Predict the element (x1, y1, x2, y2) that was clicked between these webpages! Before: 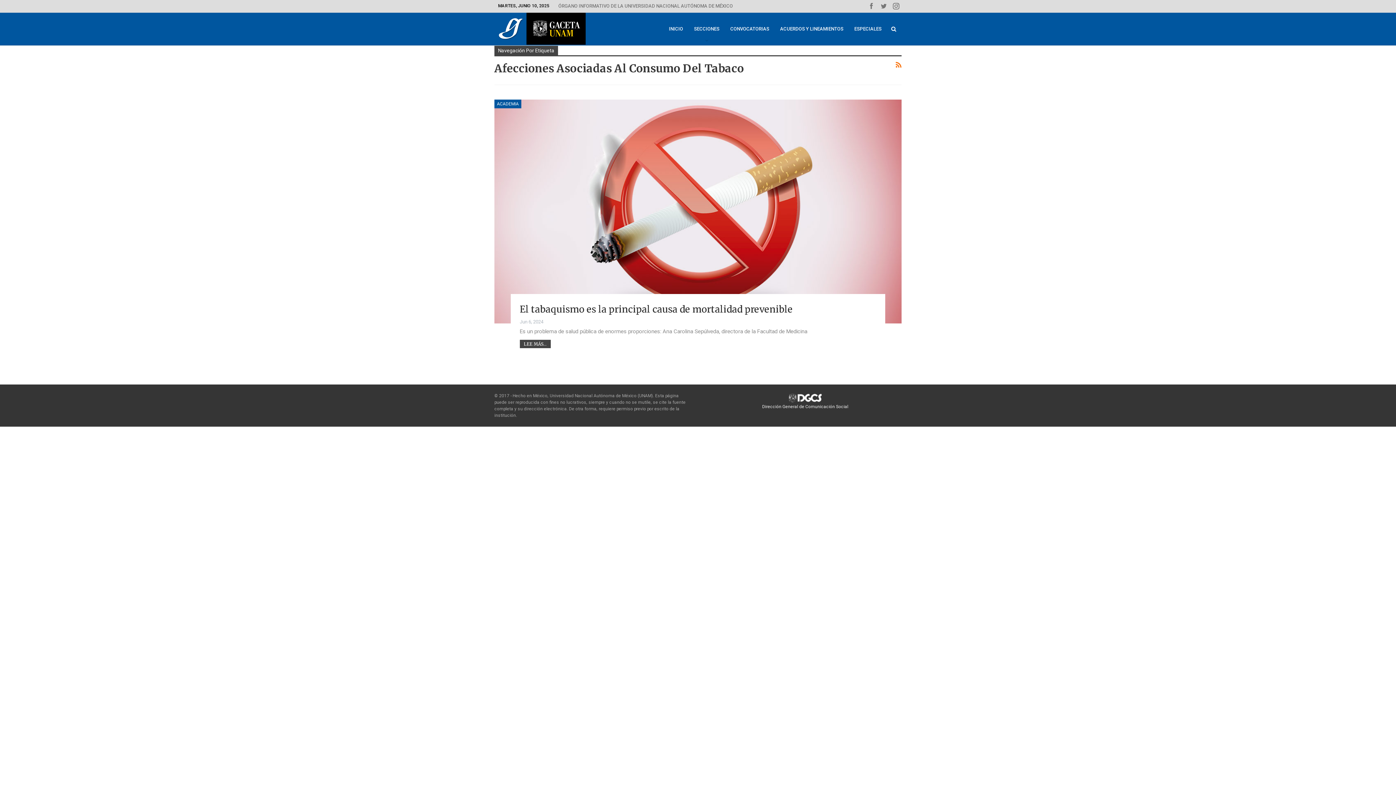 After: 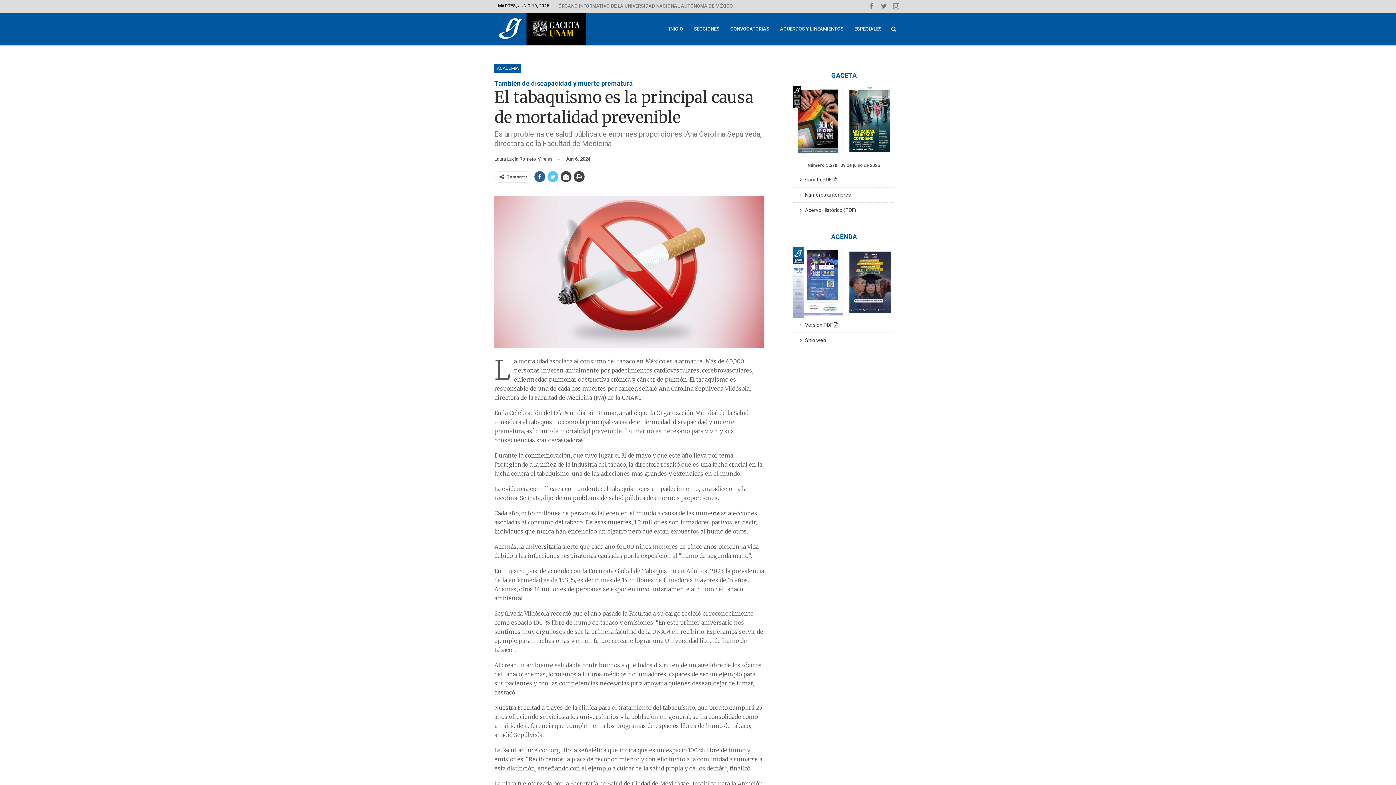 Action: bbox: (519, 339, 550, 348) label: LEE MÁS...